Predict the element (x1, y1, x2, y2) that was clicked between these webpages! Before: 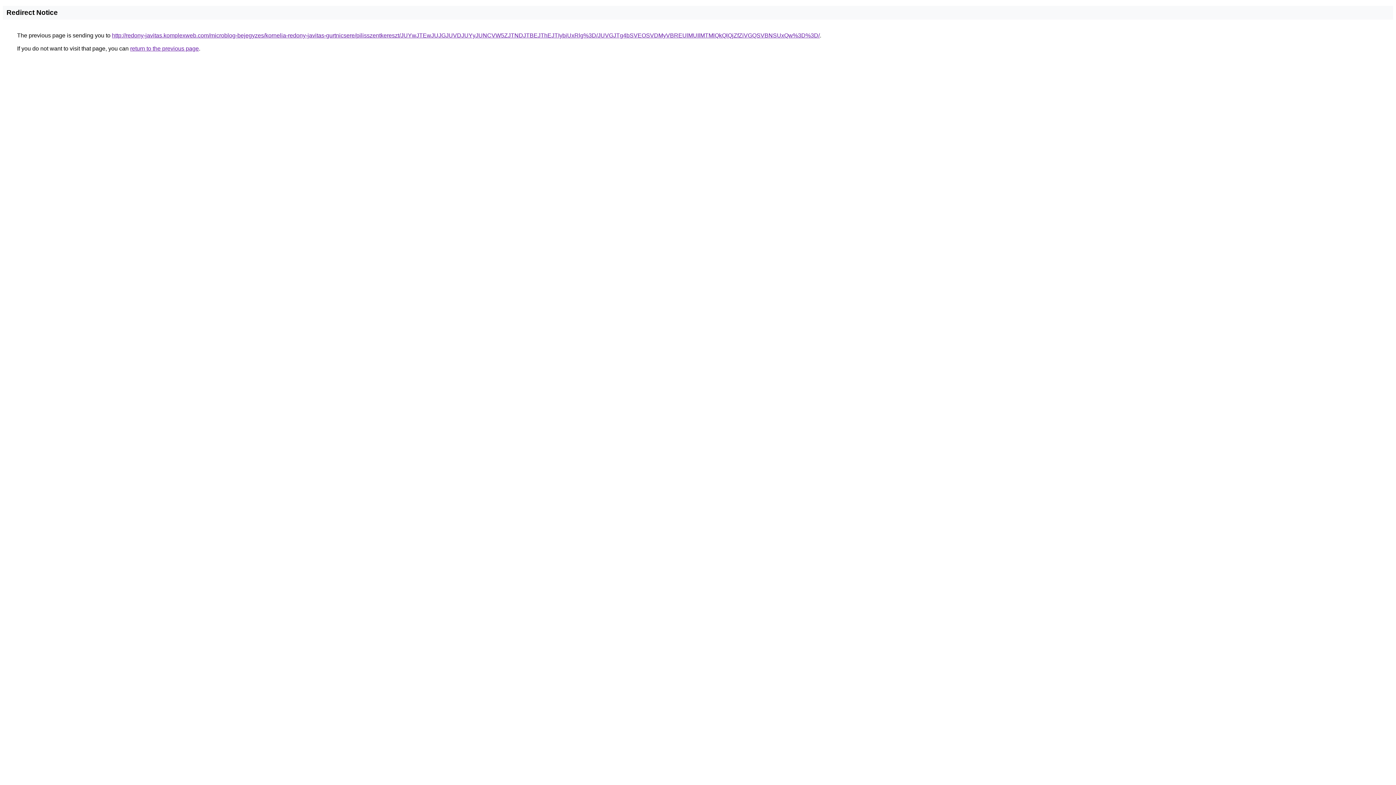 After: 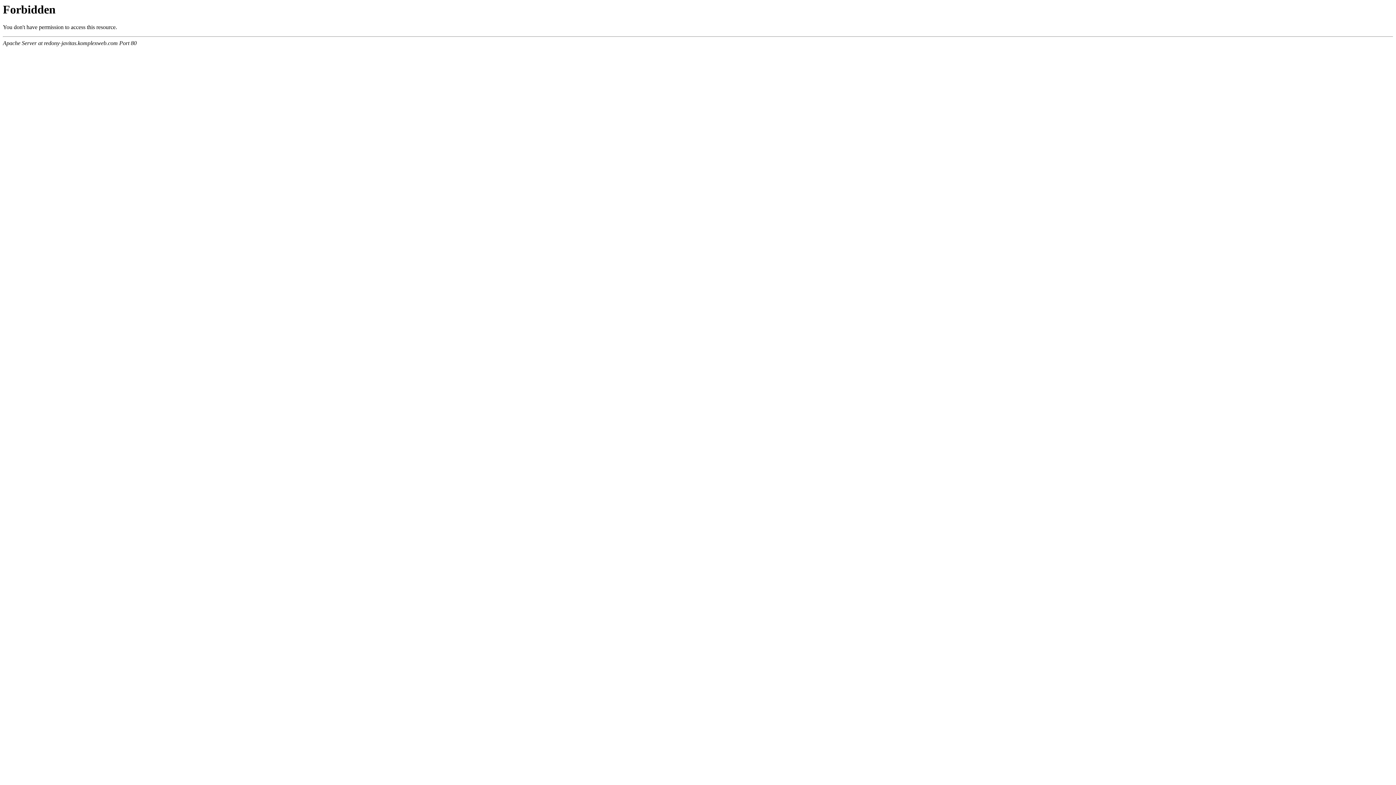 Action: label: http://redony-javitas.komplexweb.com/microblog-bejegyzes/kornelia-redony-javitas-gurtnicsere/pilisszentkereszt/JUYwJTEwJUJGJUVDJUYyJUNCVW5ZJTNDJTBEJThEJTIybiUxRlg%3D/JUVGJTg4bSVEOSVDMyVBREUlMUIlMTMlQkQlQjZfZiVGQSVBNSUxQw%3D%3D/ bbox: (112, 32, 820, 38)